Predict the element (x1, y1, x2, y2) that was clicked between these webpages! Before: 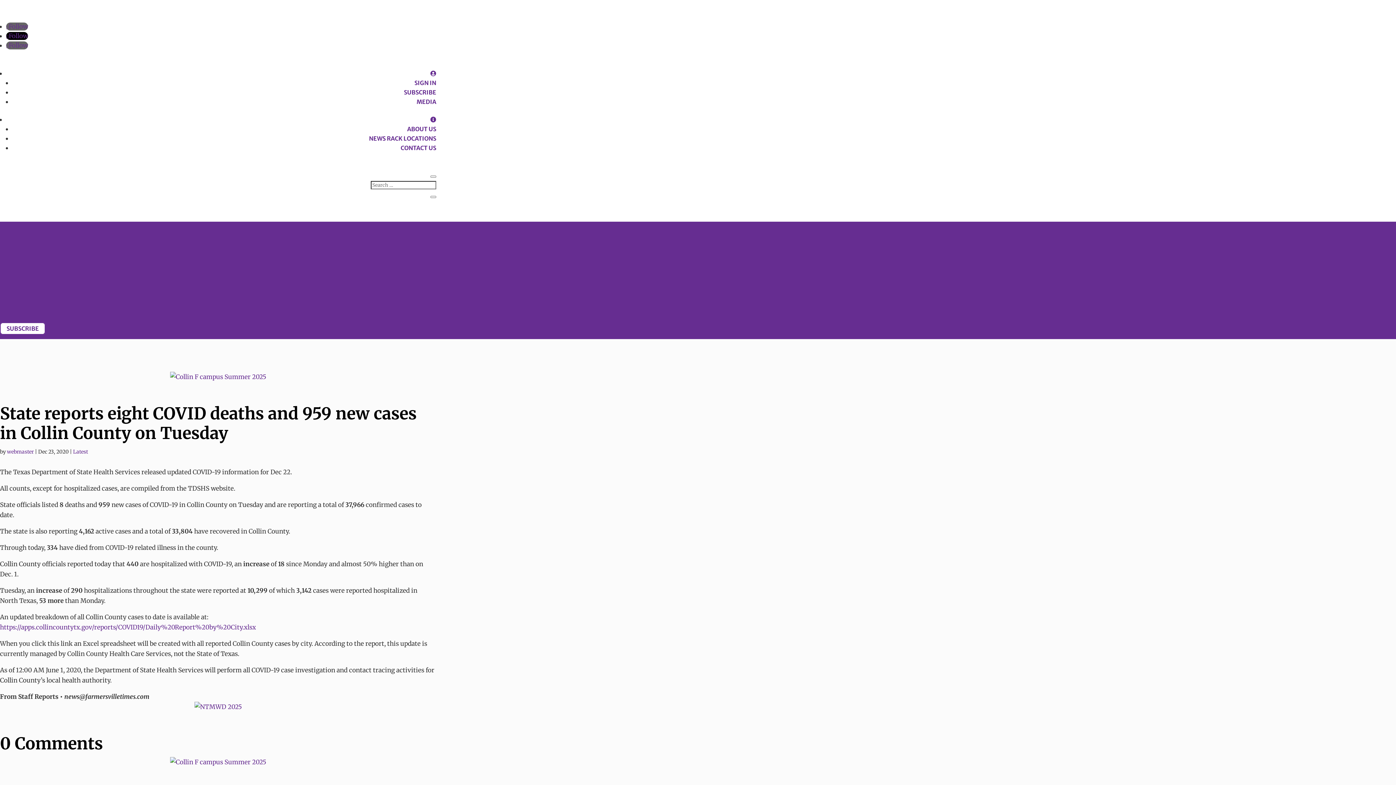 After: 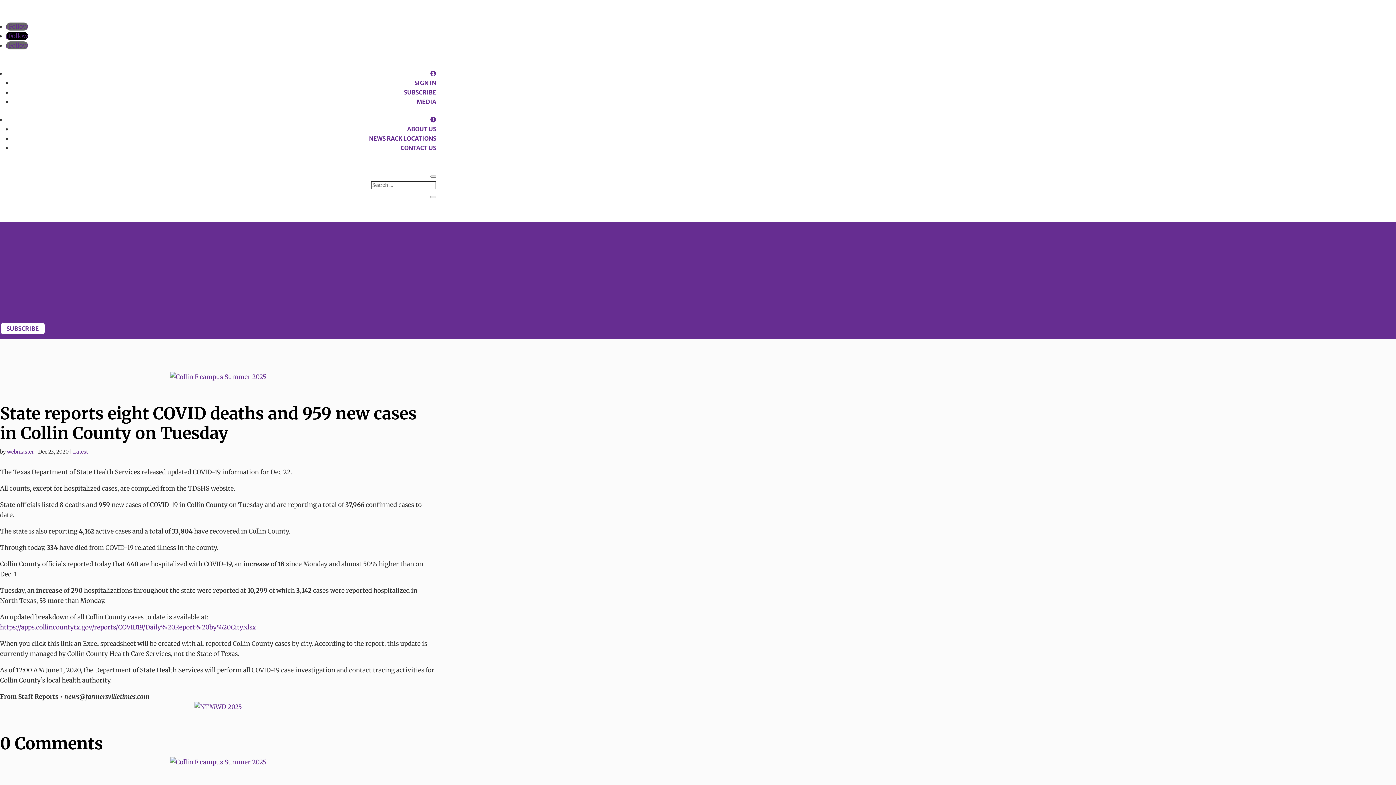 Action: bbox: (170, 758, 266, 766)